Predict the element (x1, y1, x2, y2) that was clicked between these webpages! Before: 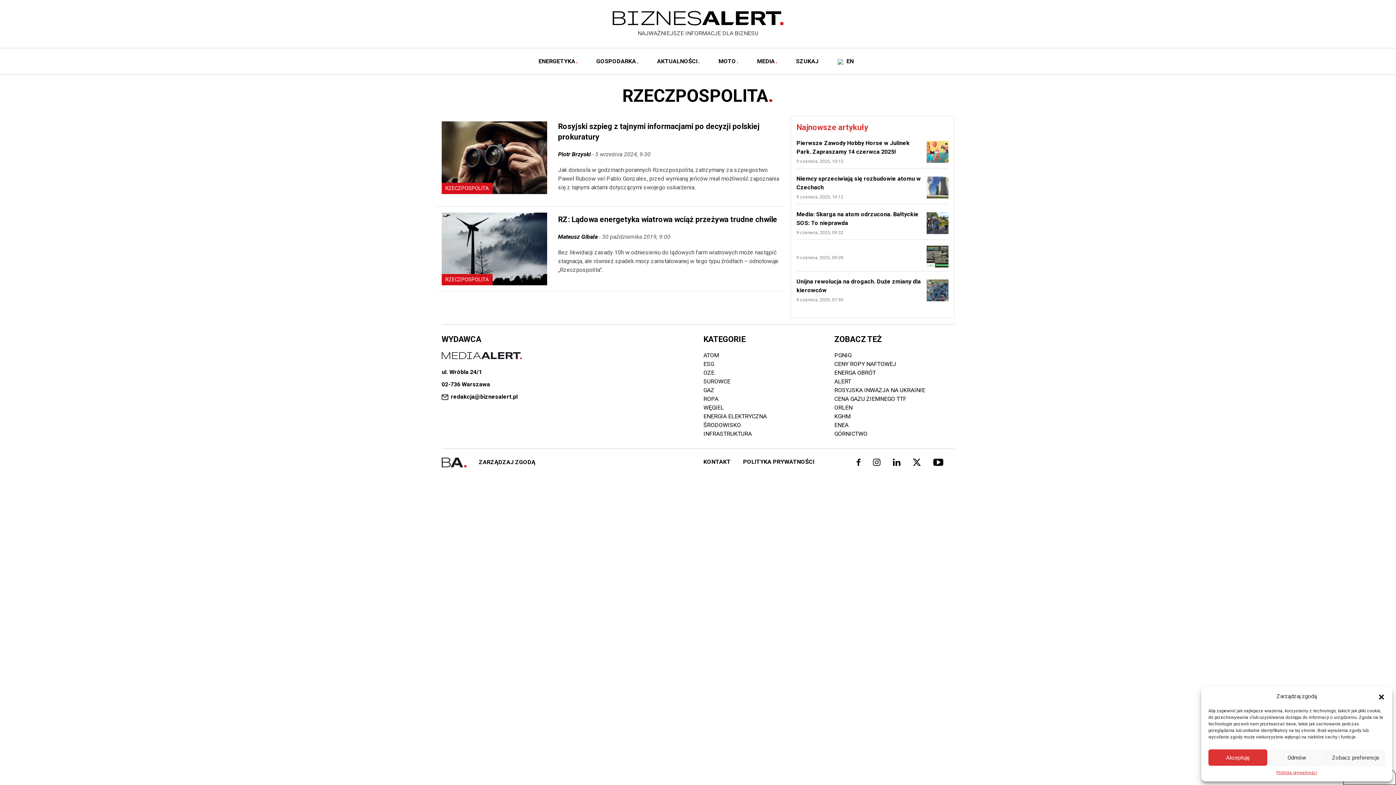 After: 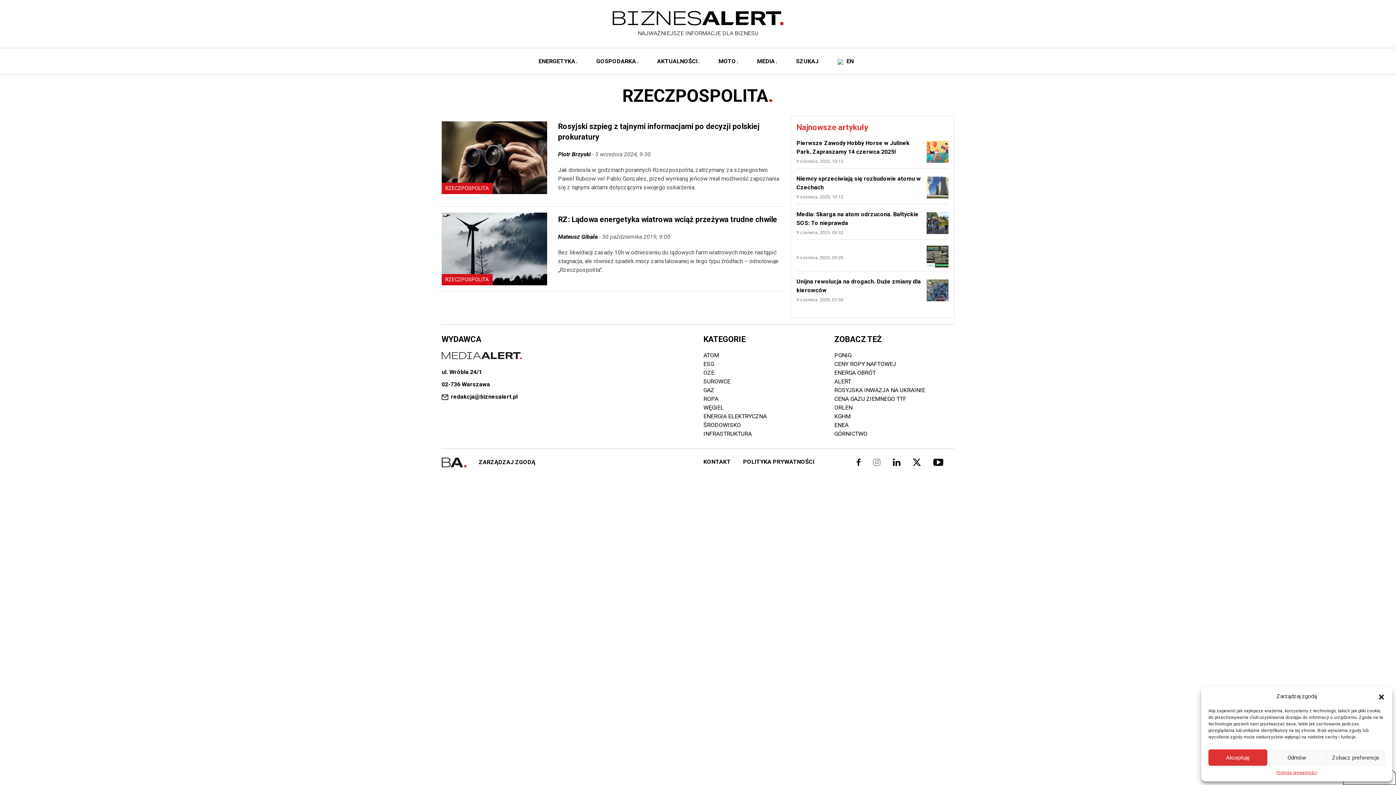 Action: bbox: (873, 458, 891, 465)